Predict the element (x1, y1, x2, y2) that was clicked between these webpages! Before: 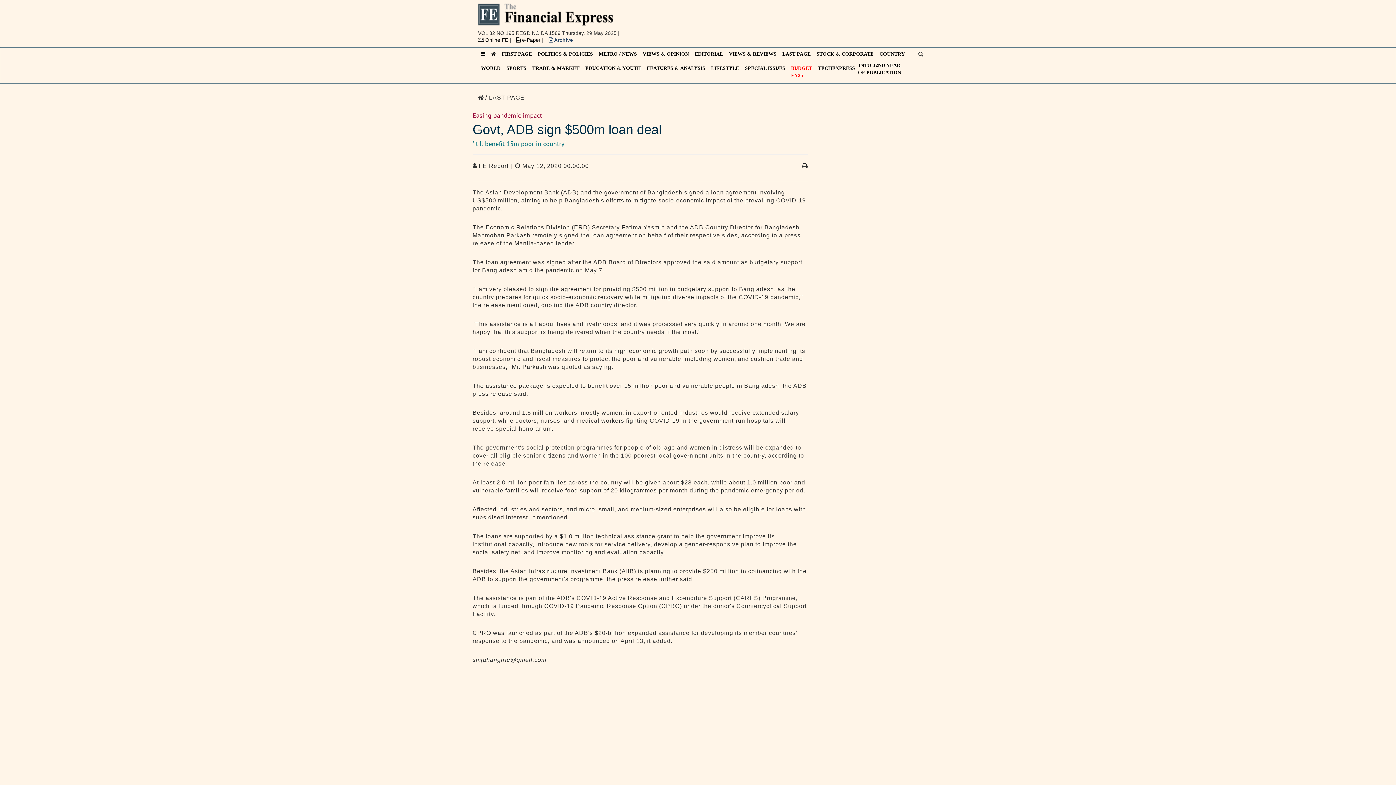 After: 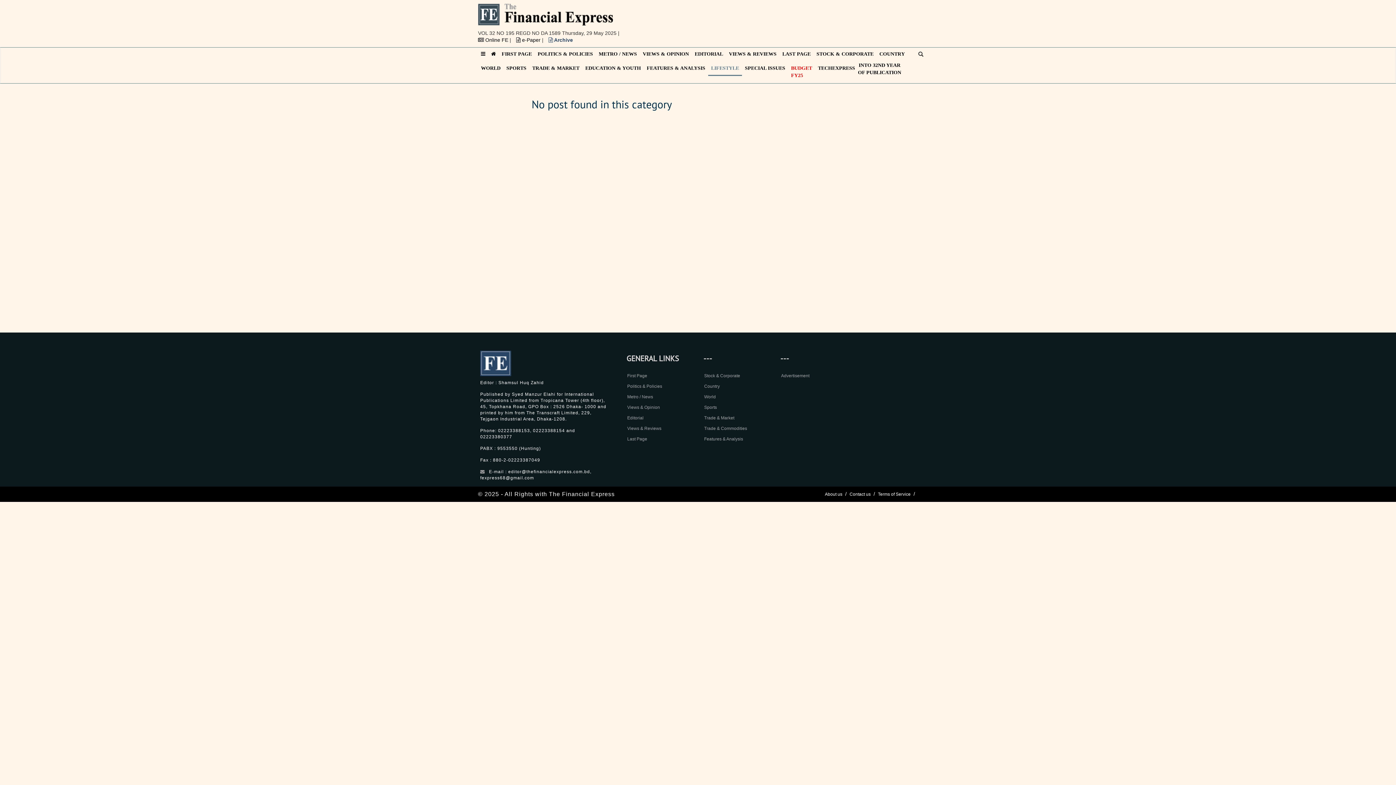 Action: bbox: (708, 61, 742, 74) label: LIFESTYLE